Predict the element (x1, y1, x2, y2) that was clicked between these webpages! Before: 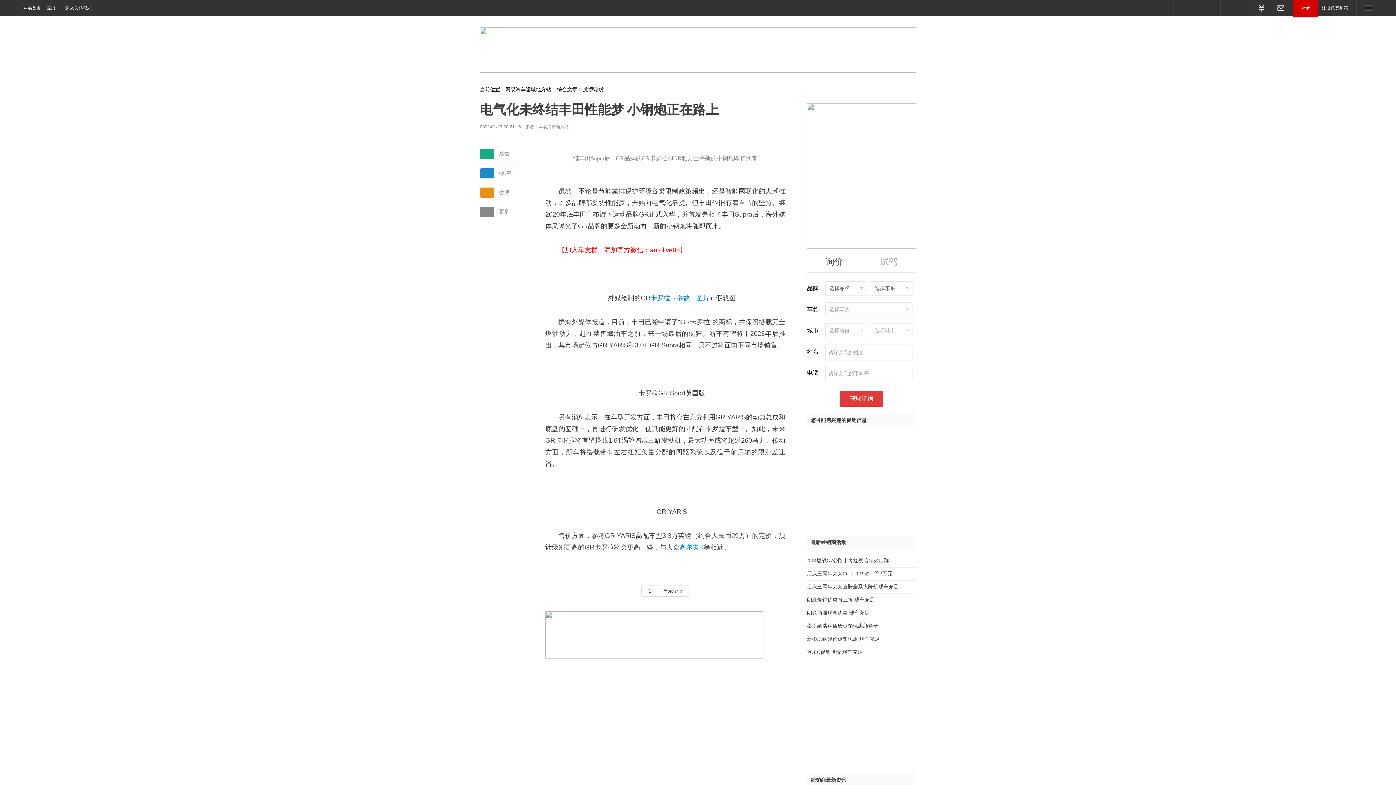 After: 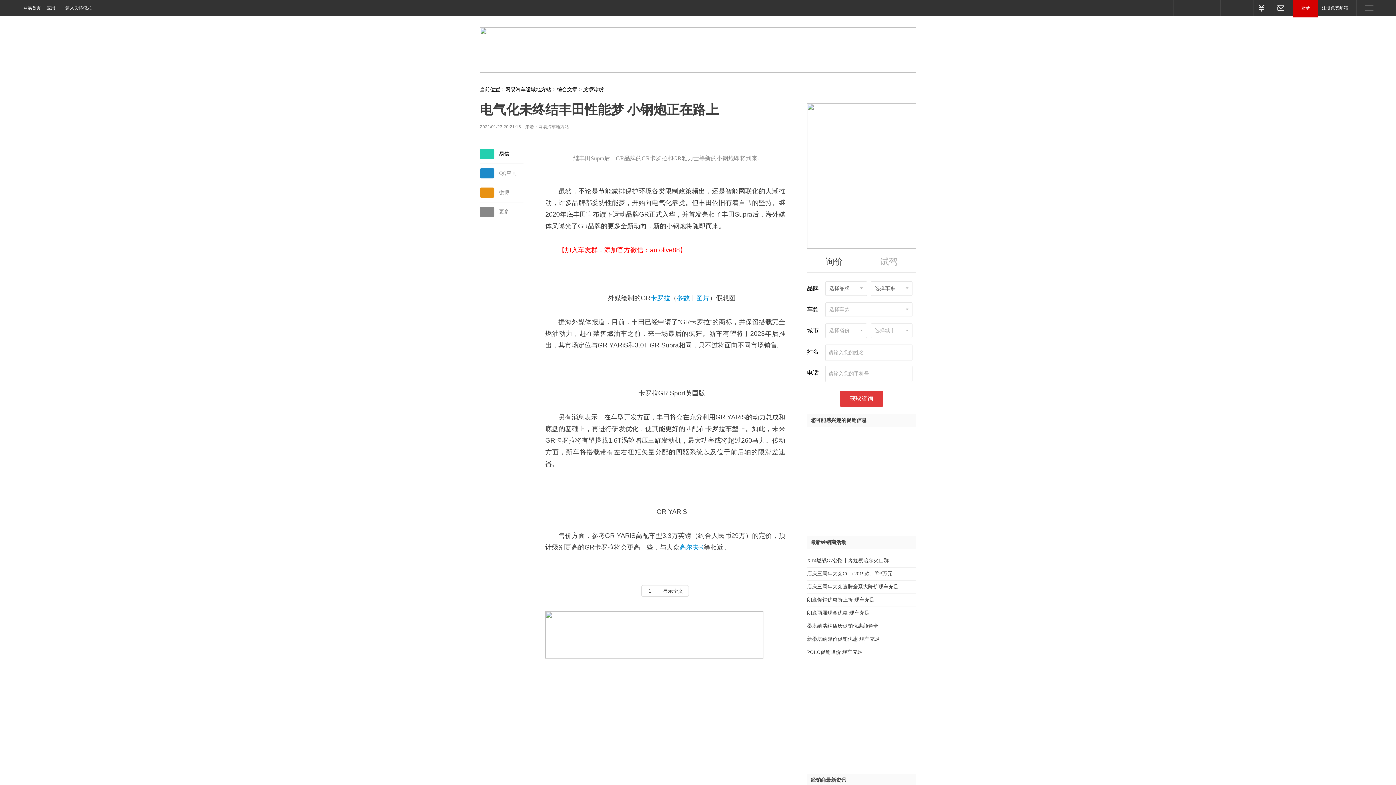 Action: label: 易信 bbox: (480, 149, 523, 159)